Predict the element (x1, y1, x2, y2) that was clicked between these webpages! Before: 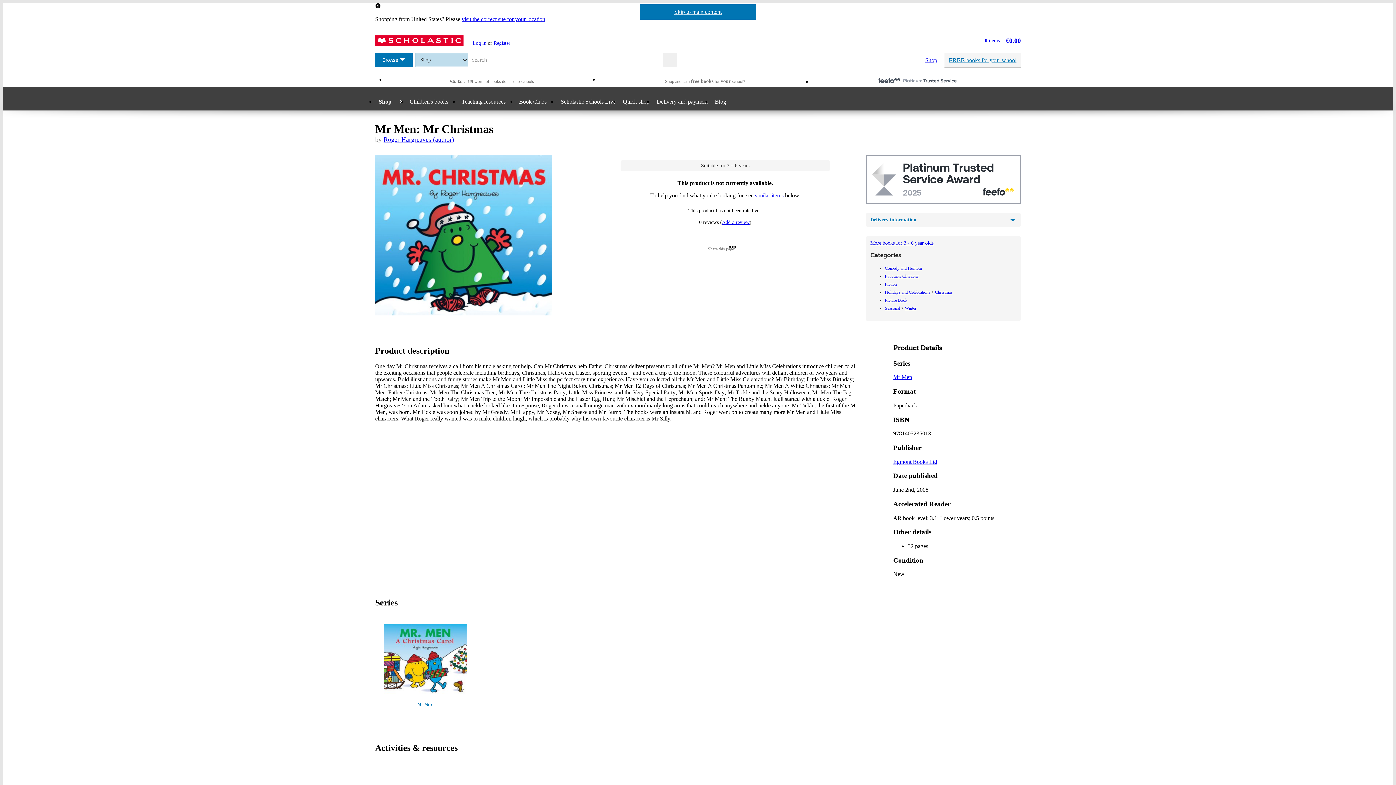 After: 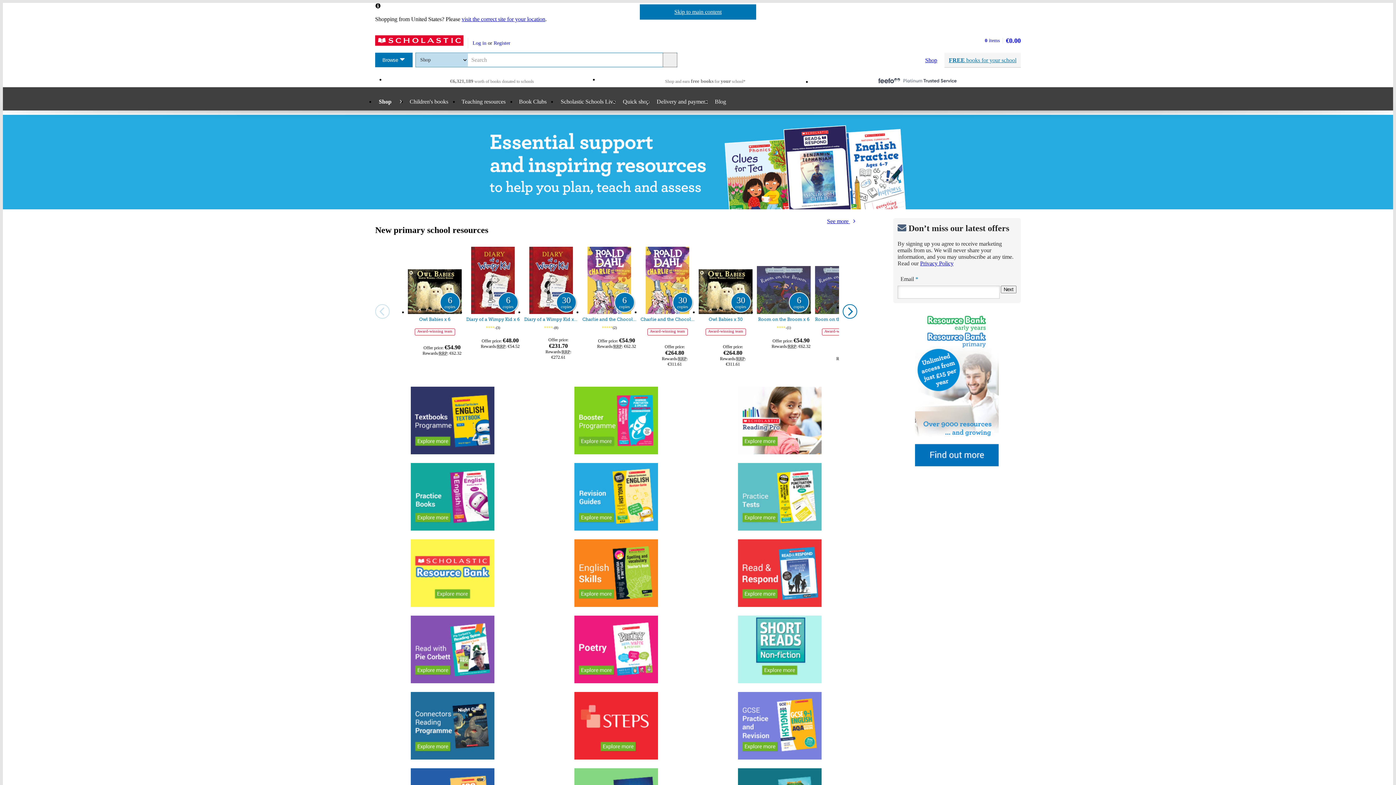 Action: label: Teaching resources bbox: (458, 93, 516, 110)